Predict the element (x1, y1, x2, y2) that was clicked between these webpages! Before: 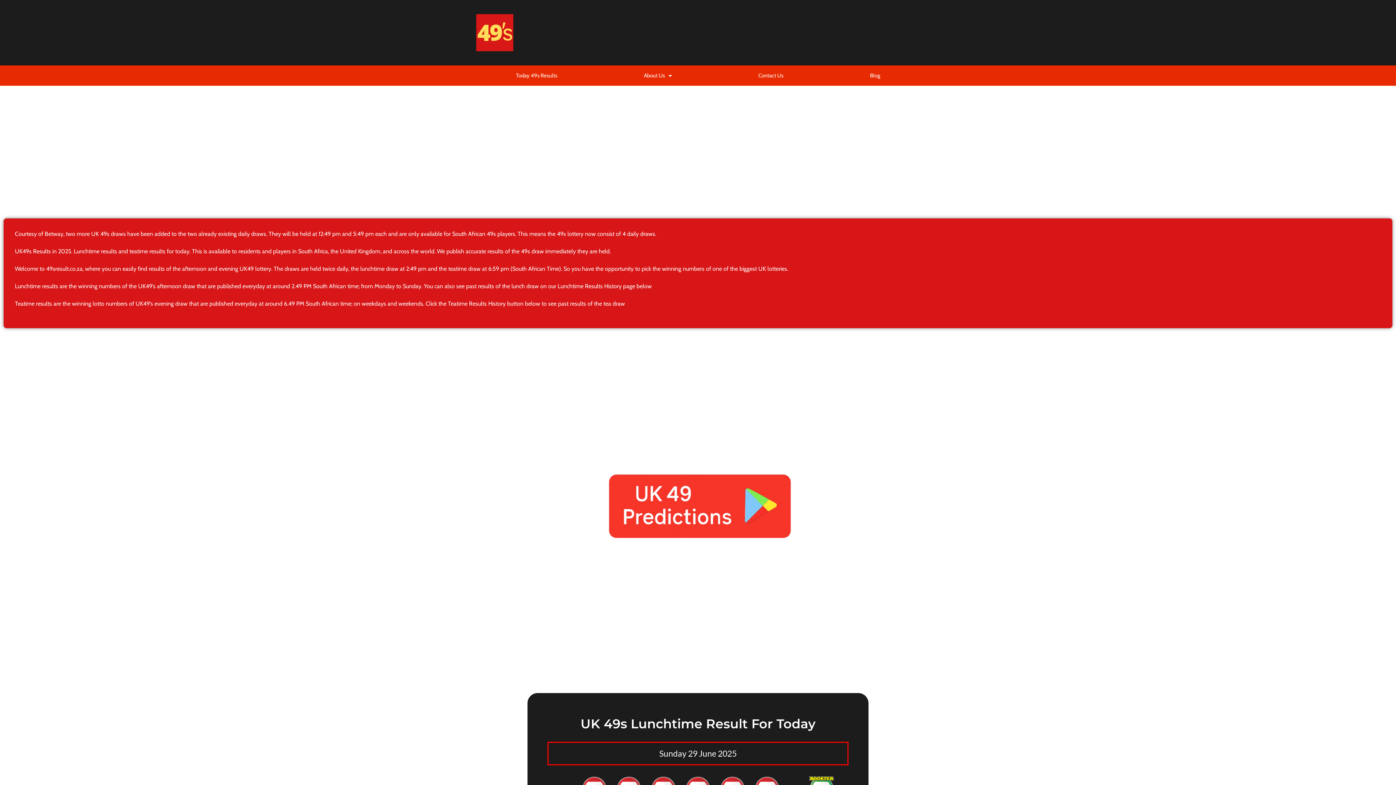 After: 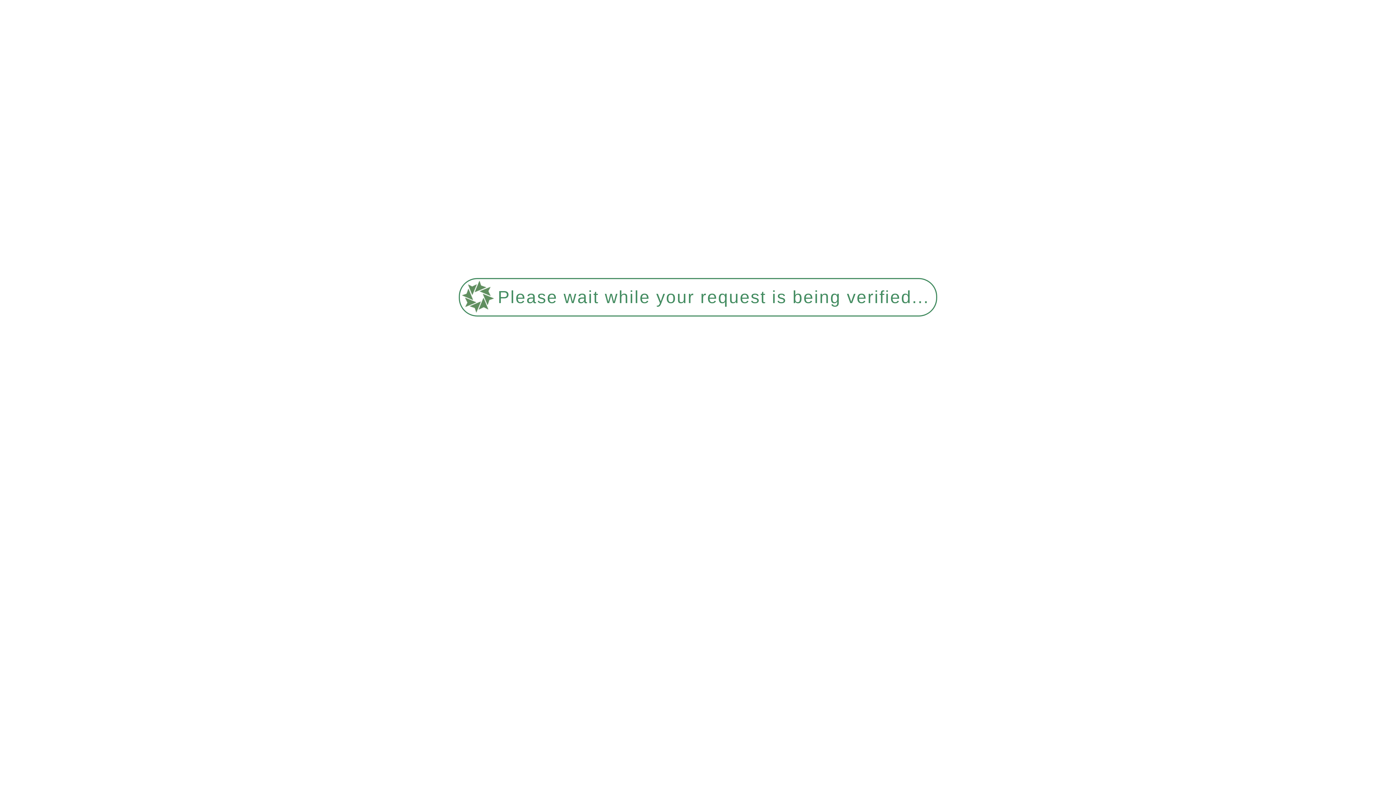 Action: label: Blog bbox: (826, 65, 923, 85)